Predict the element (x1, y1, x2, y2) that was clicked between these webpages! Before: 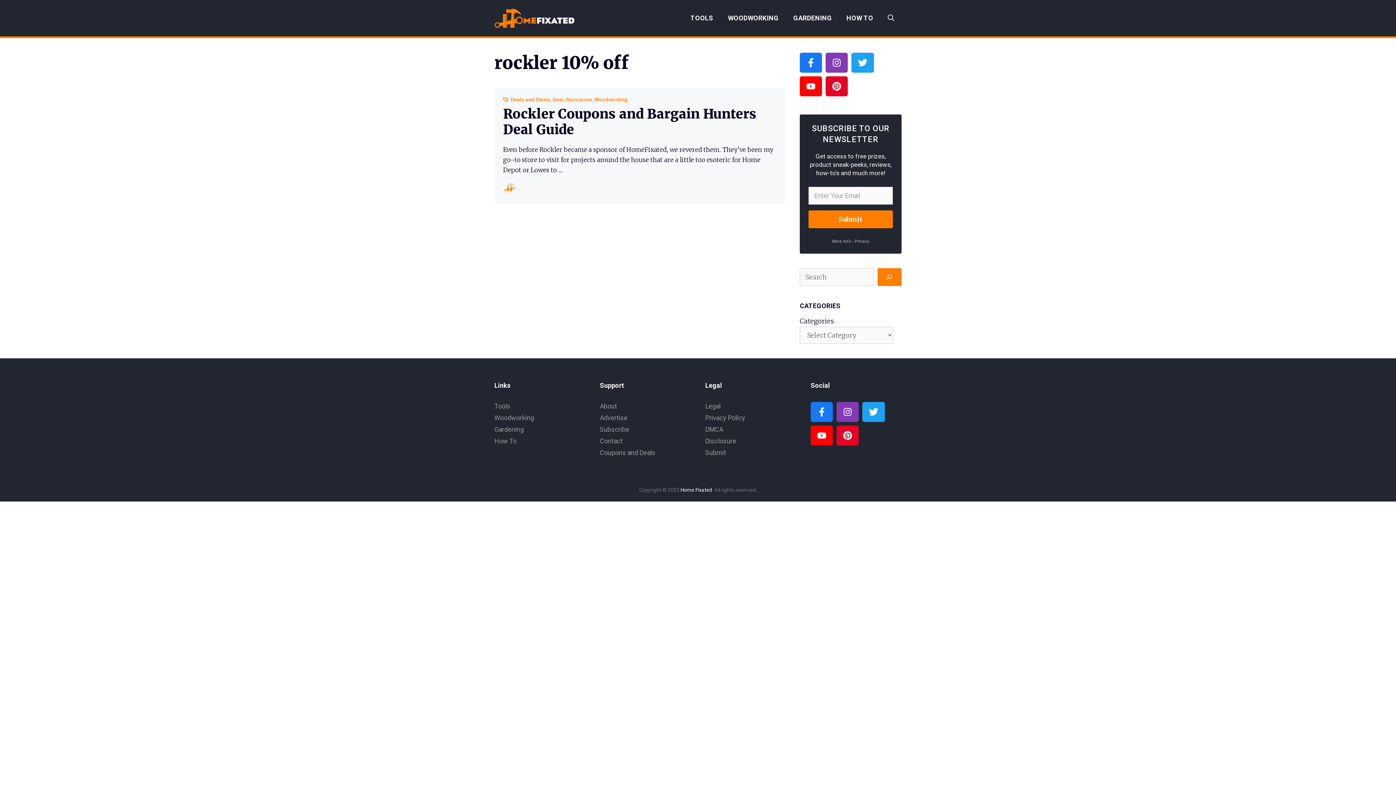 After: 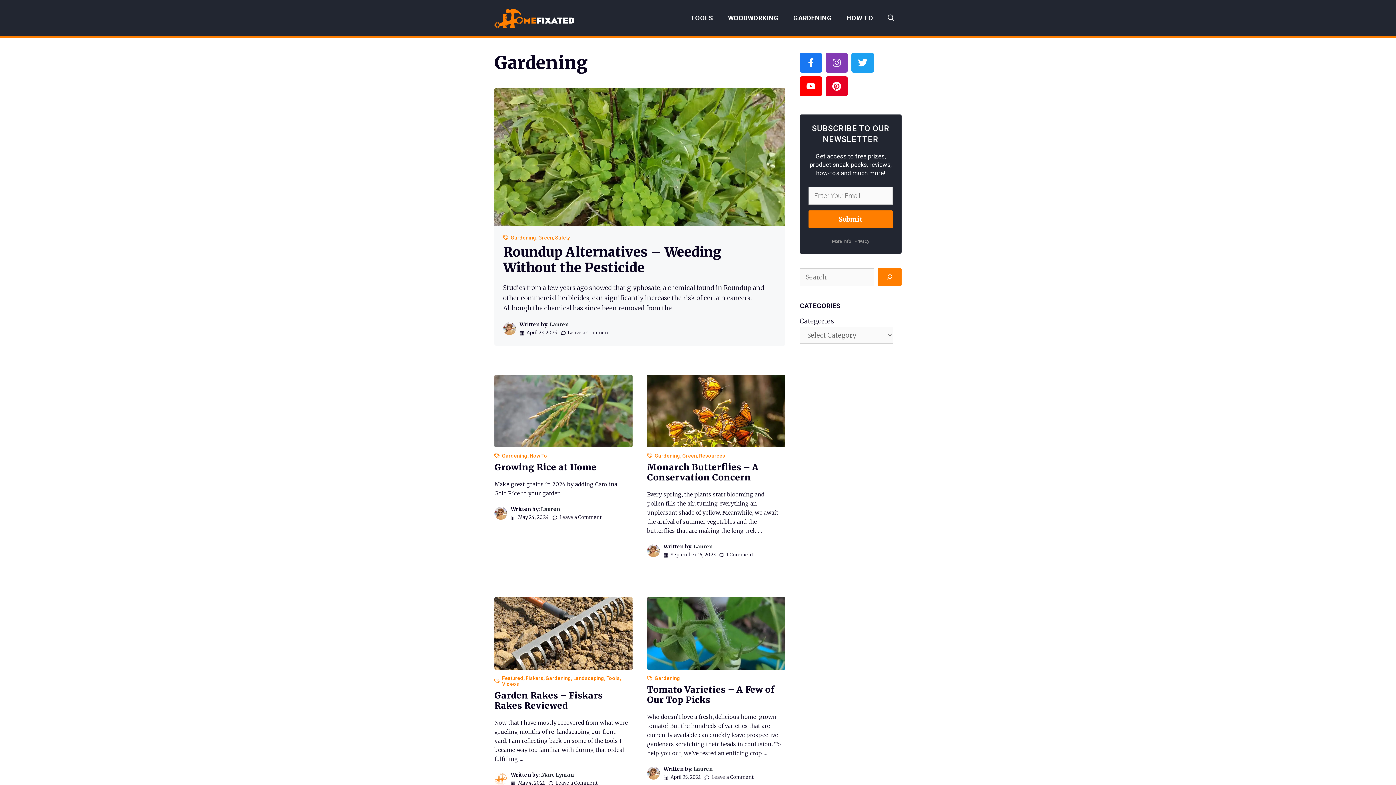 Action: label: Gardening bbox: (494, 425, 524, 433)